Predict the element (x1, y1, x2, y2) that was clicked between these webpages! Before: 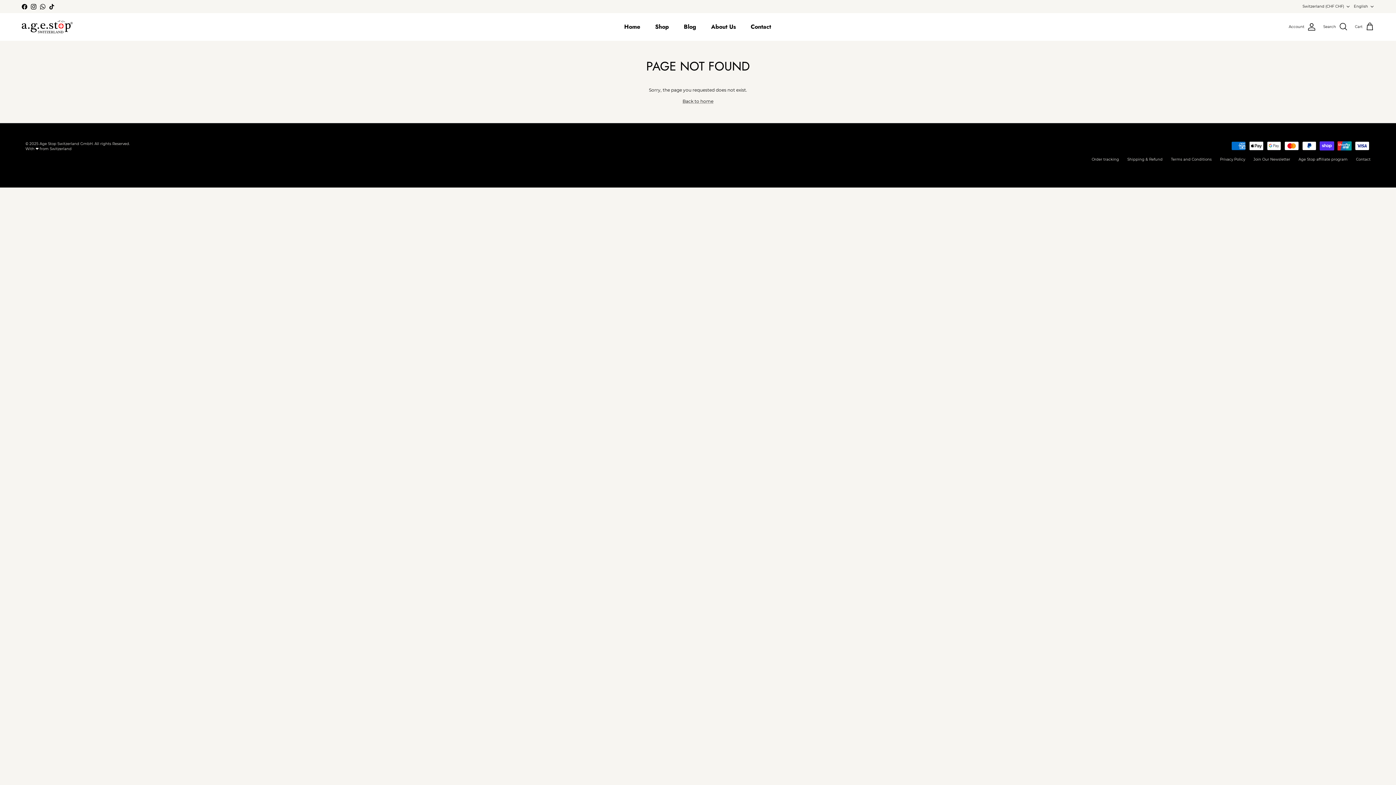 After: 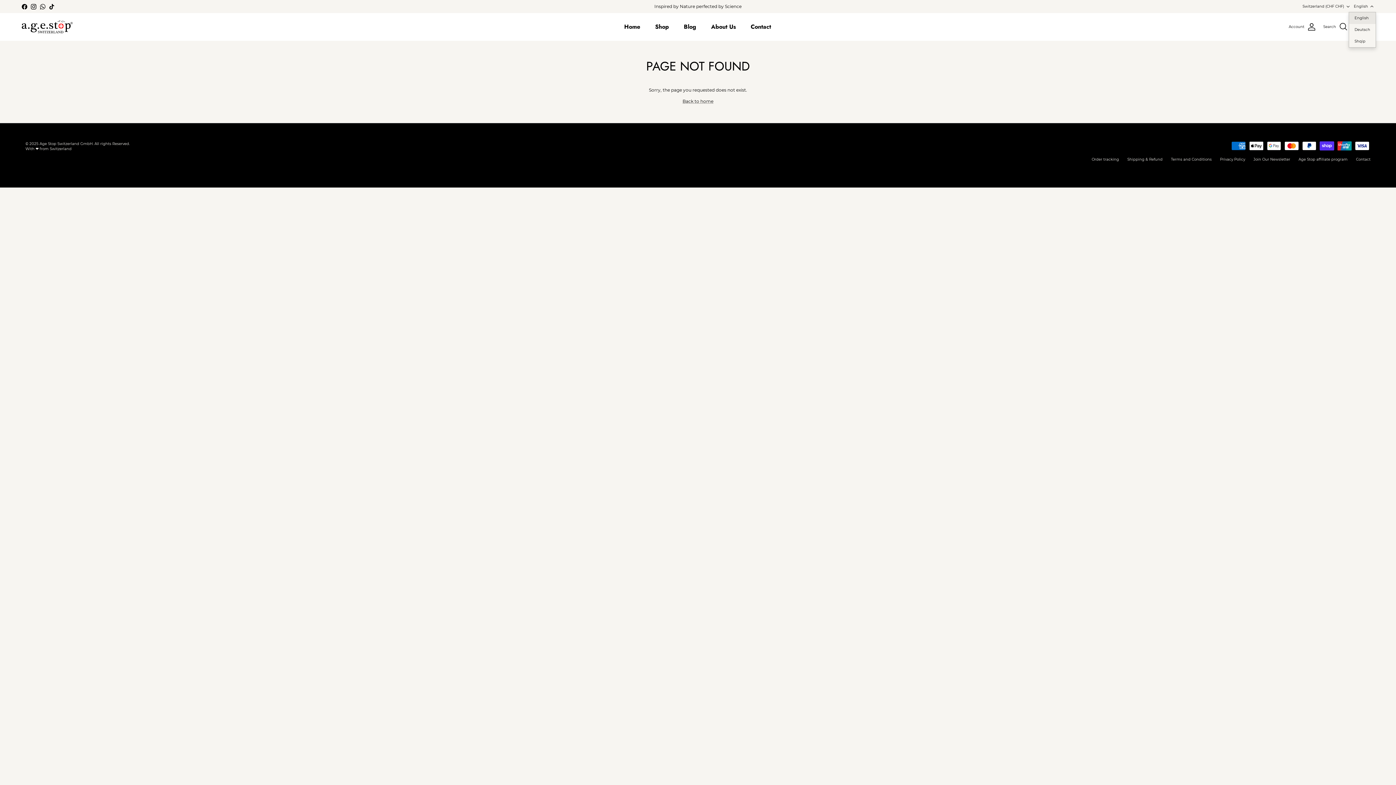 Action: bbox: (1354, 0, 1374, 13) label: English